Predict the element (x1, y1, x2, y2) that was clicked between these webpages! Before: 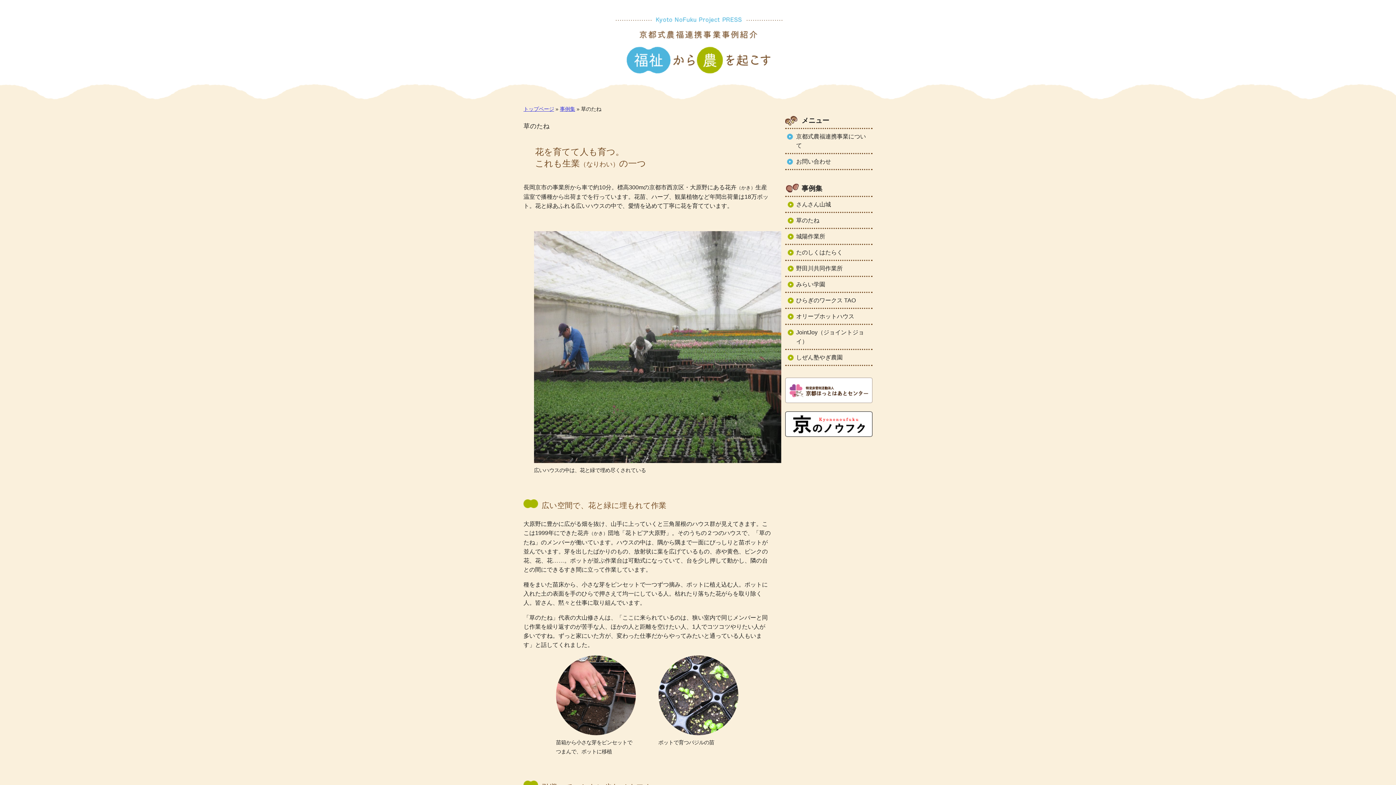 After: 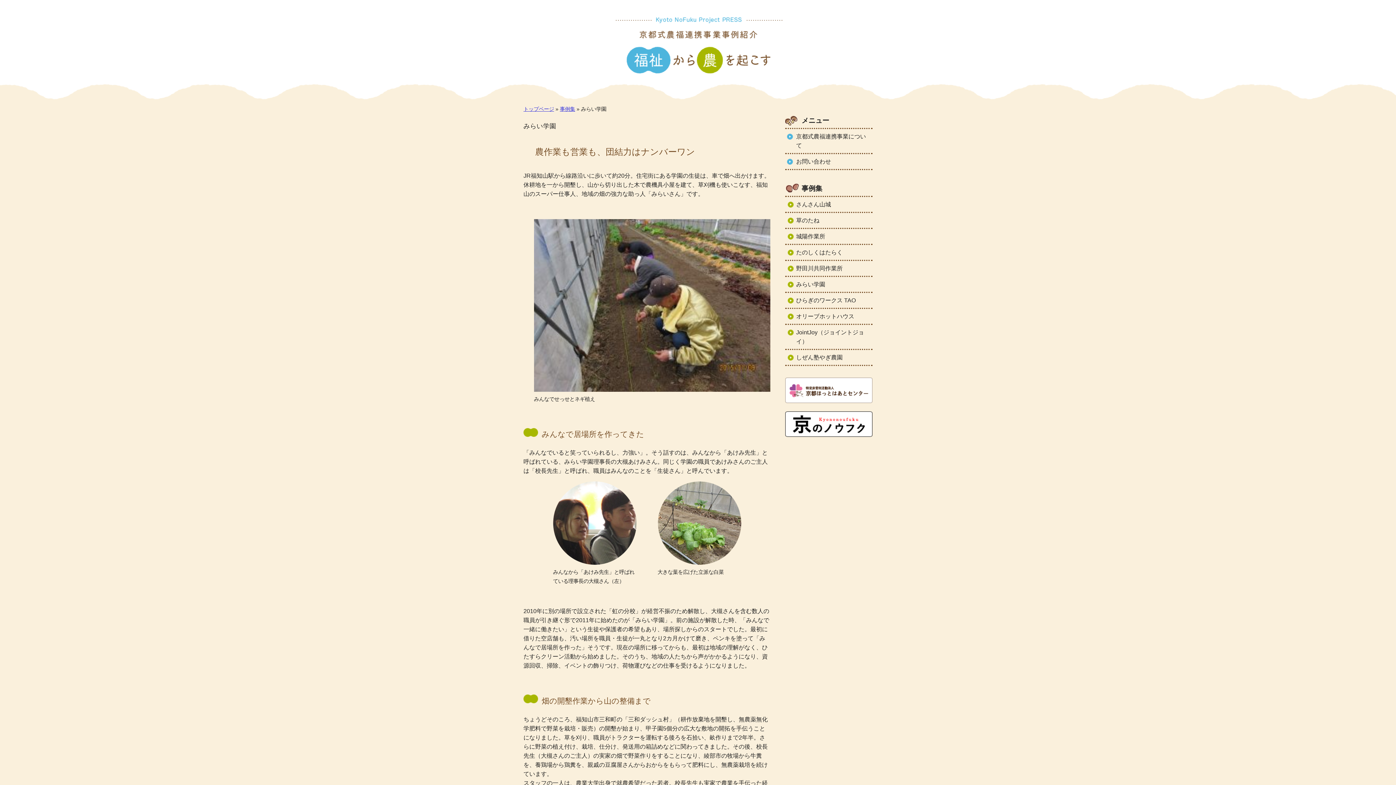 Action: bbox: (785, 277, 872, 293) label: みらい学園